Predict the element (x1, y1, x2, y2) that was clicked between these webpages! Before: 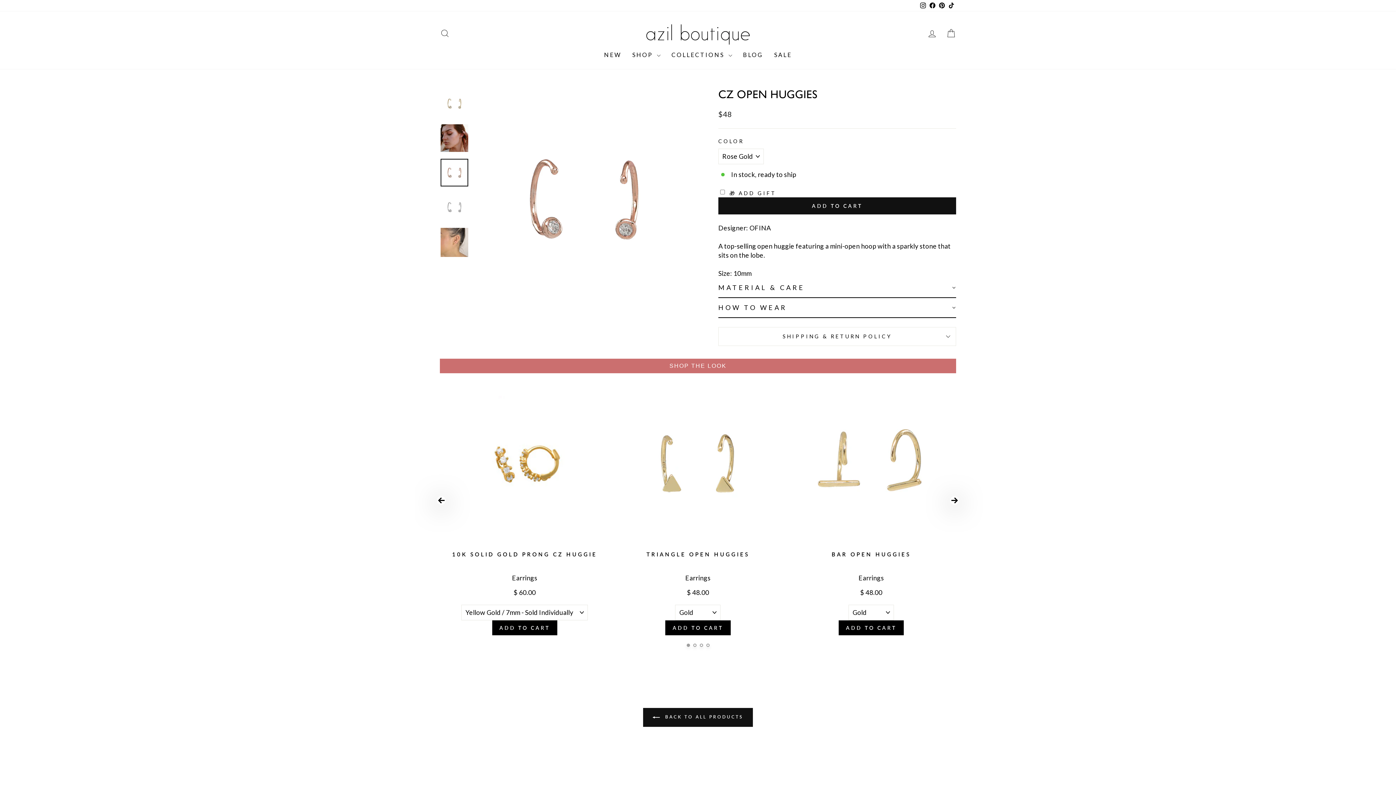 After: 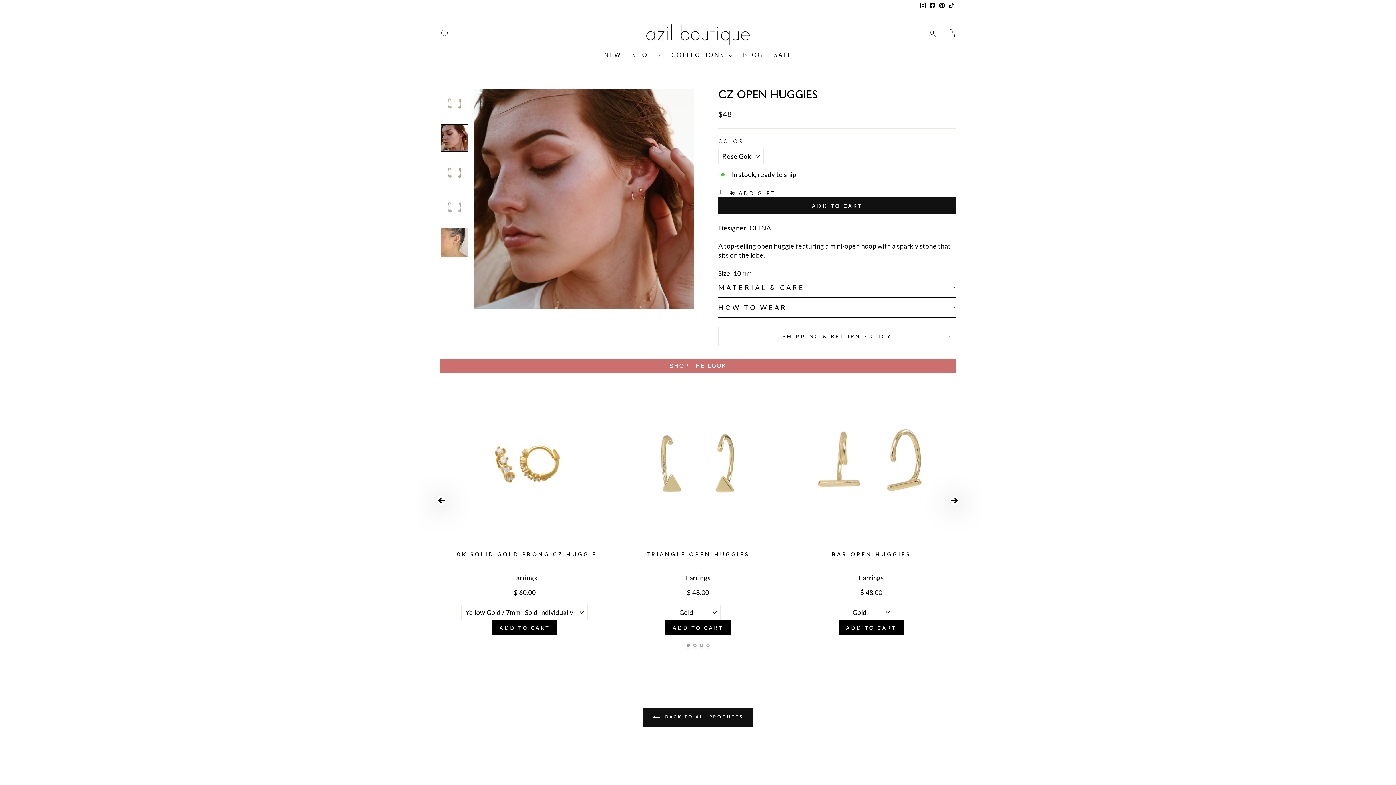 Action: bbox: (440, 124, 468, 152)